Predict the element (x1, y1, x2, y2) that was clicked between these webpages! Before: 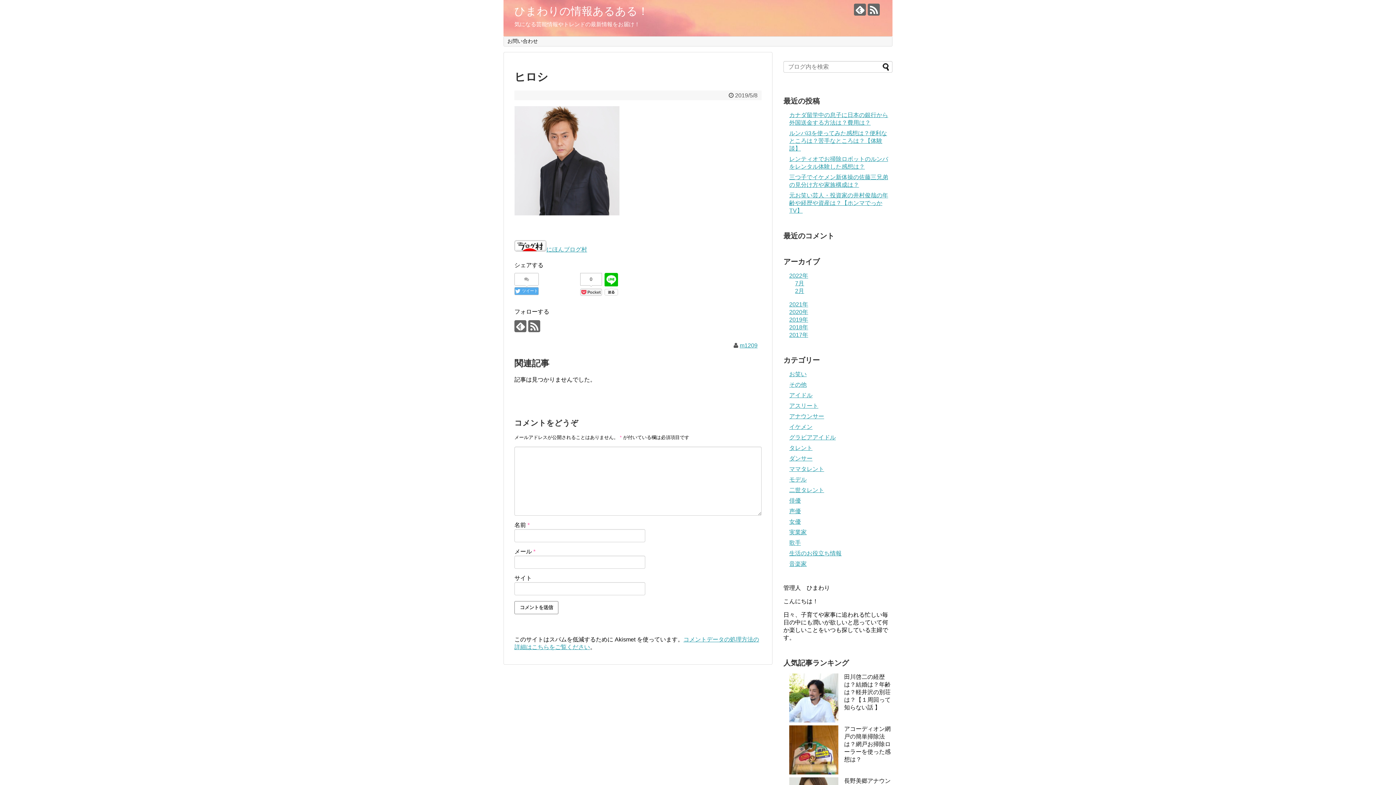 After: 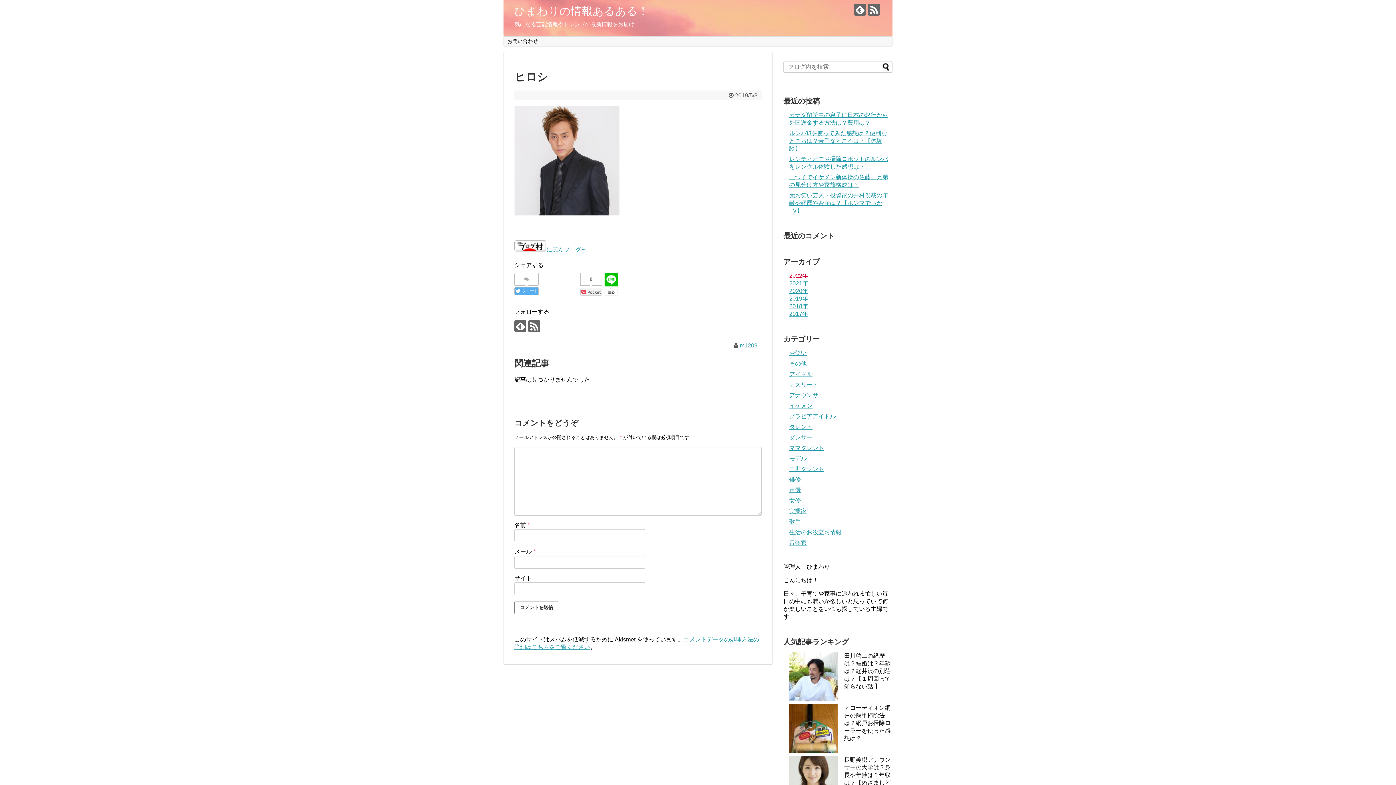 Action: label: 2022年 bbox: (789, 272, 808, 279)